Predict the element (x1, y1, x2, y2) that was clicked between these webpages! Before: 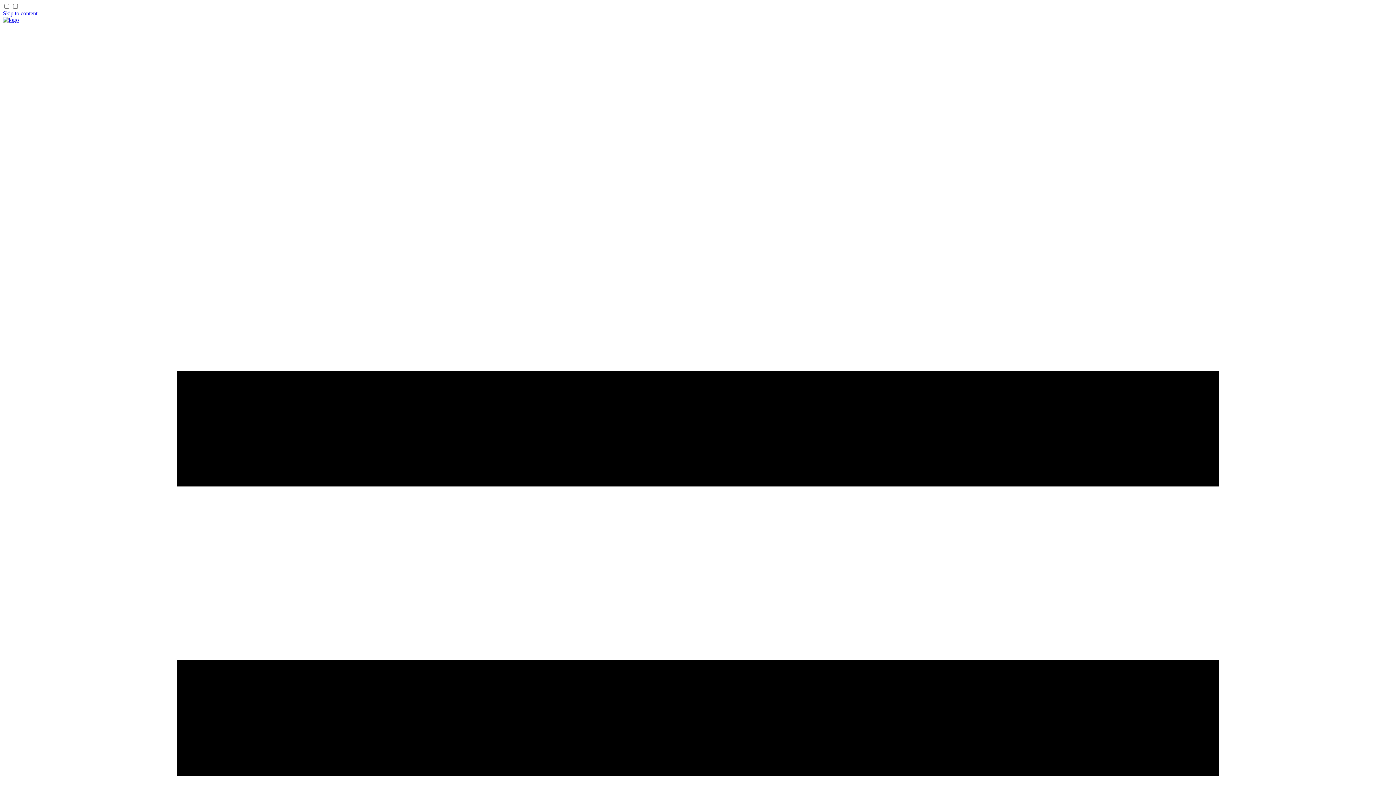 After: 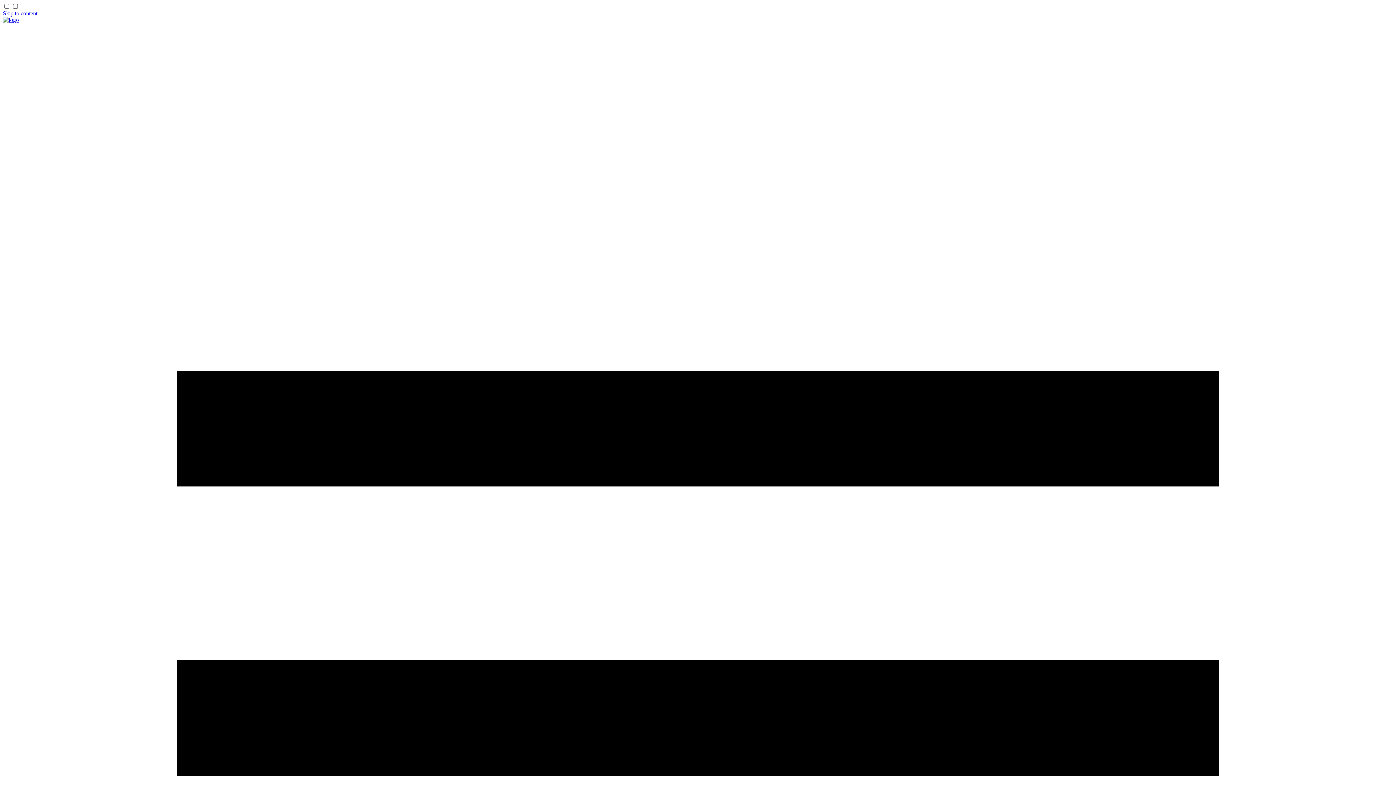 Action: label: drag&bot Help bbox: (2, 16, 18, 22)